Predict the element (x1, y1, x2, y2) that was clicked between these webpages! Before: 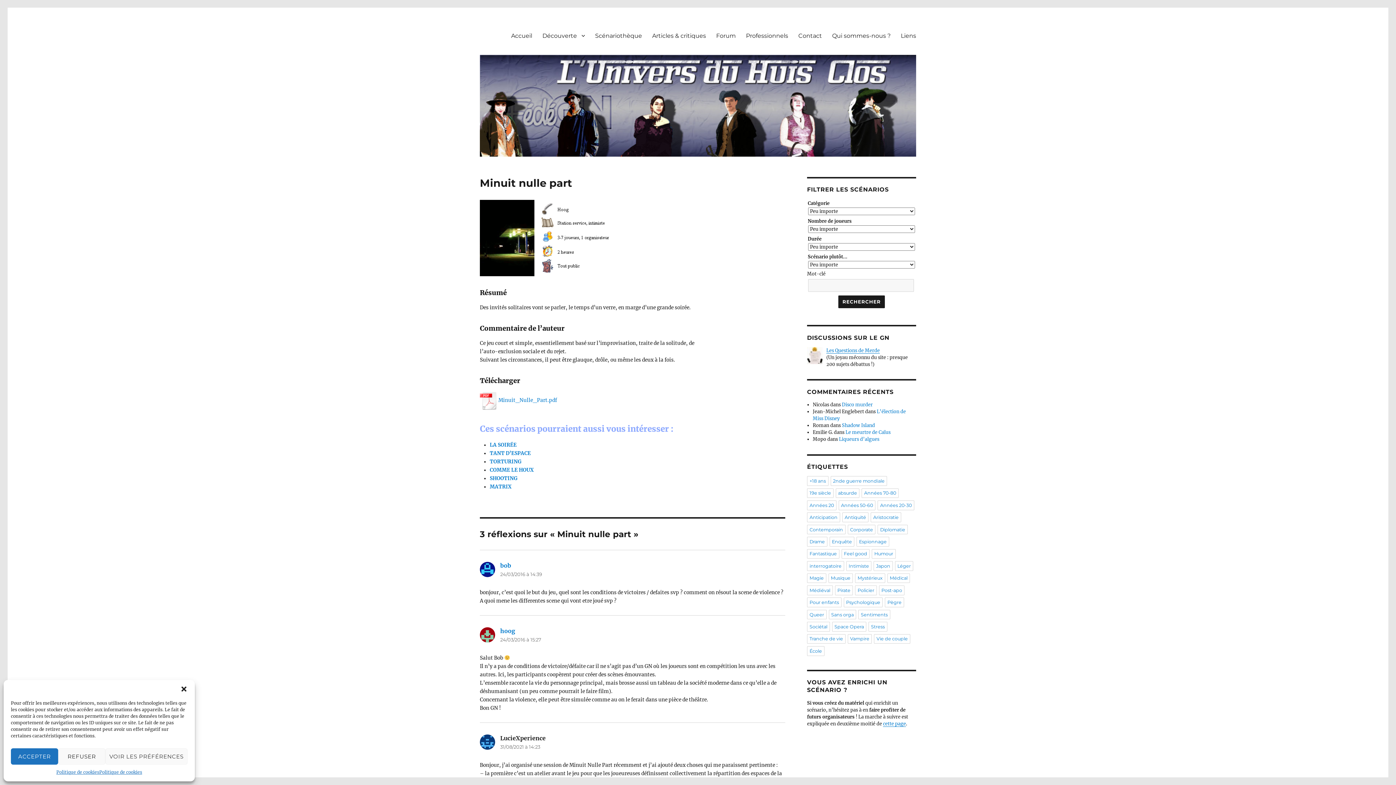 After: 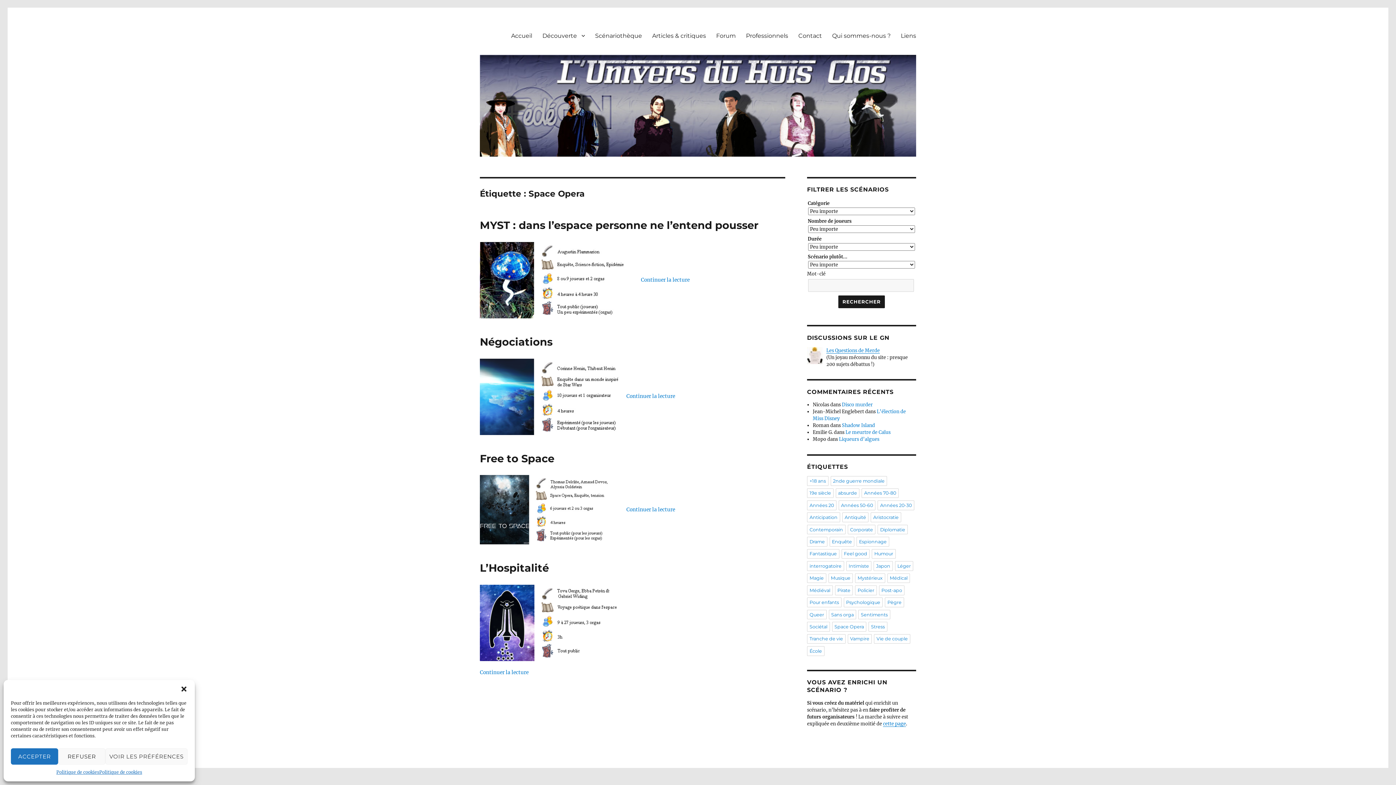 Action: bbox: (832, 622, 866, 631) label: Space Opera